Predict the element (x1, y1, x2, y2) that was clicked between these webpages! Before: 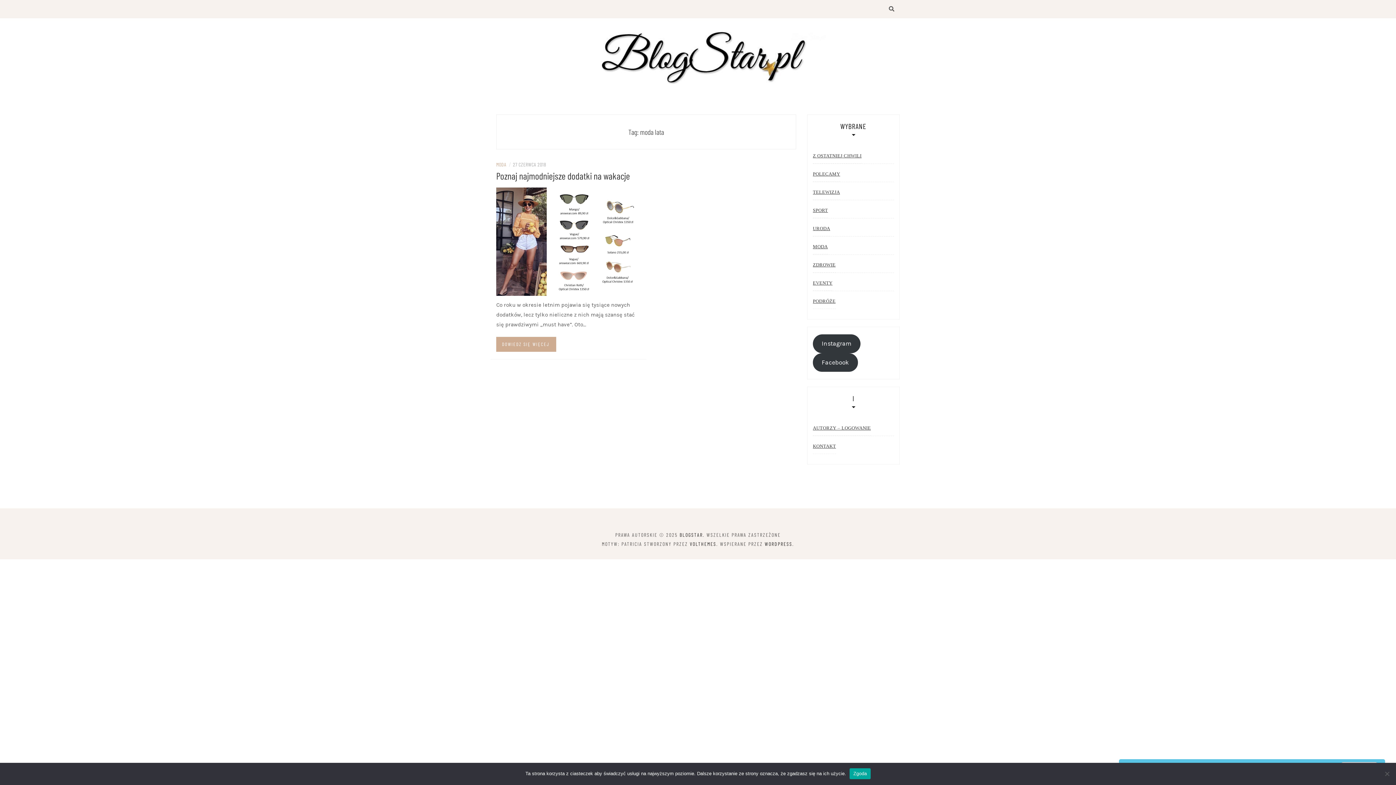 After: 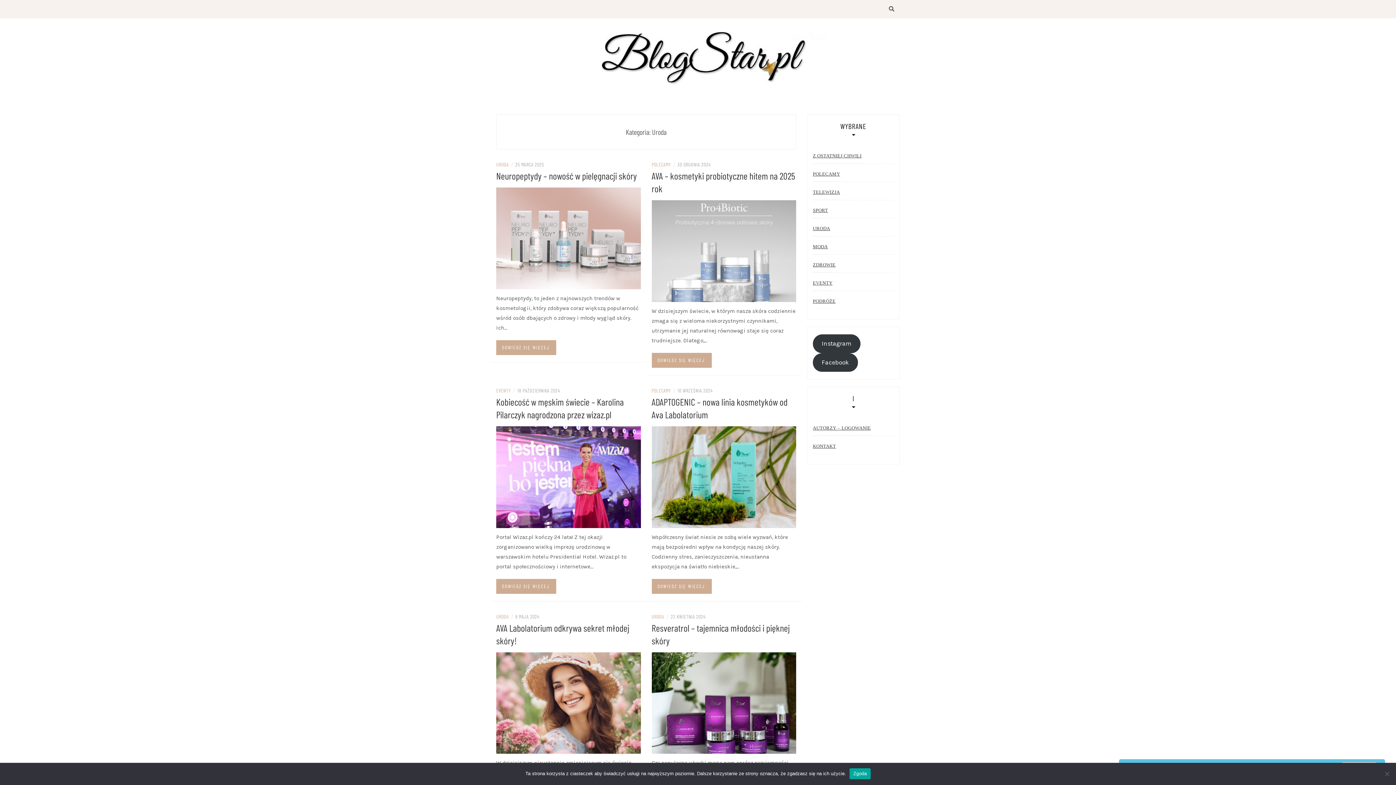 Action: bbox: (813, 221, 830, 236) label: URODA